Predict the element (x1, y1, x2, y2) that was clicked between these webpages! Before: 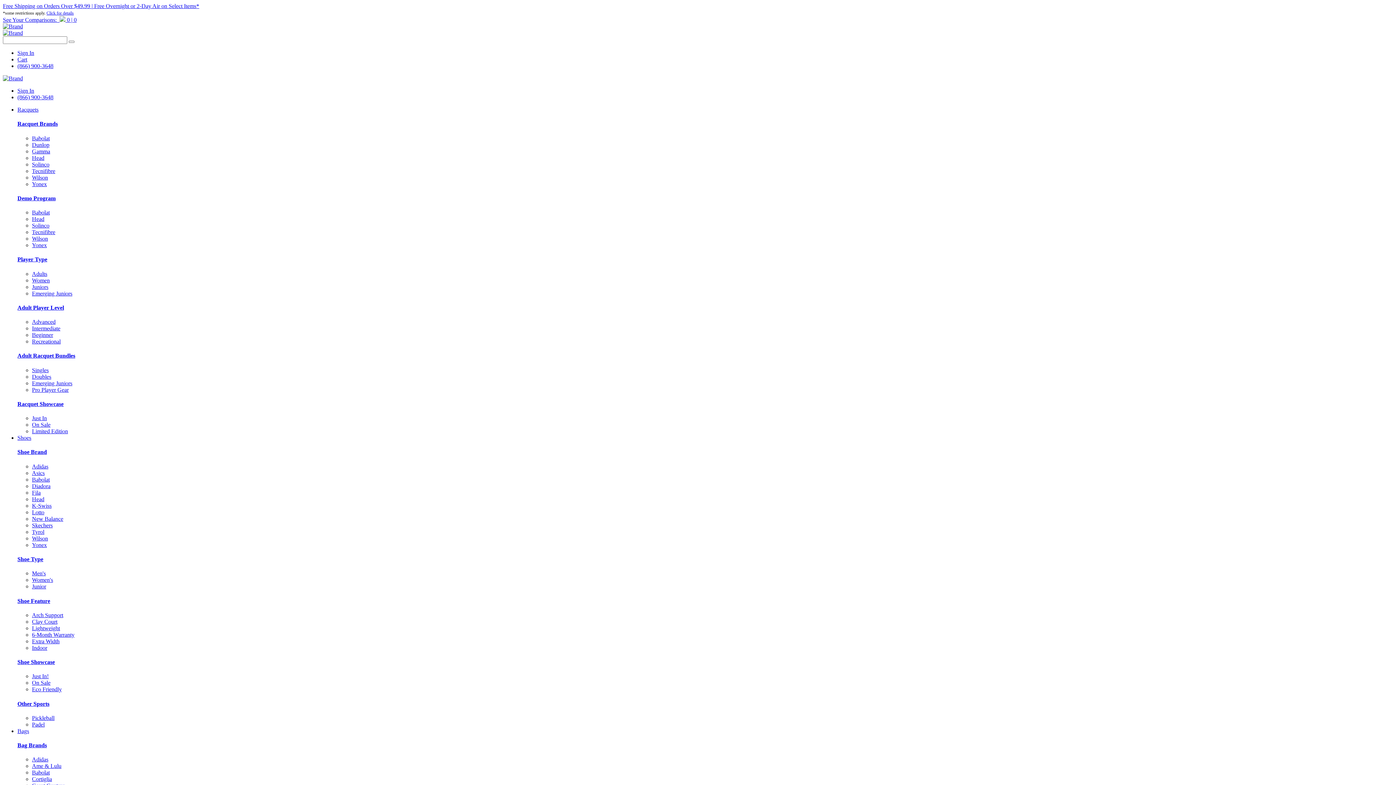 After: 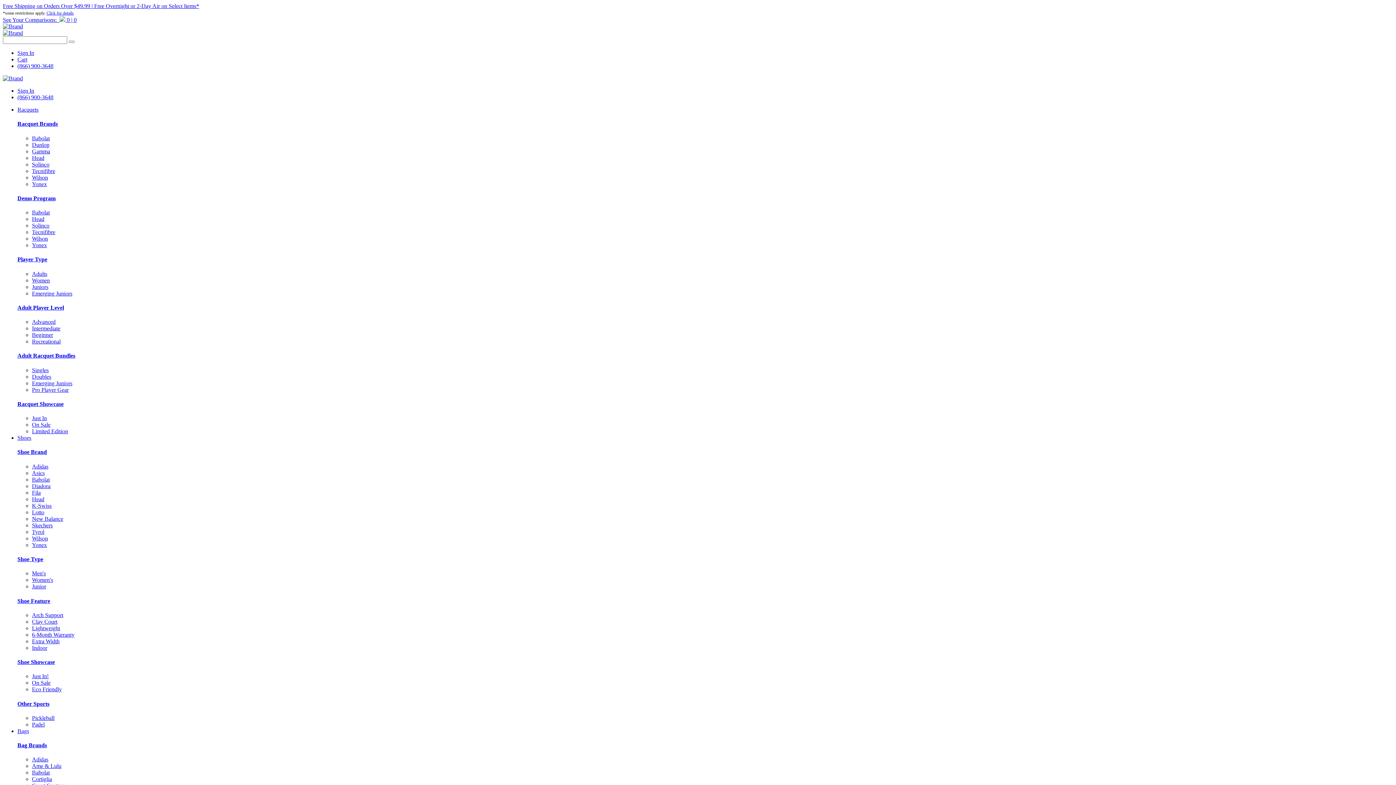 Action: bbox: (32, 380, 72, 386) label: Emerging Juniors